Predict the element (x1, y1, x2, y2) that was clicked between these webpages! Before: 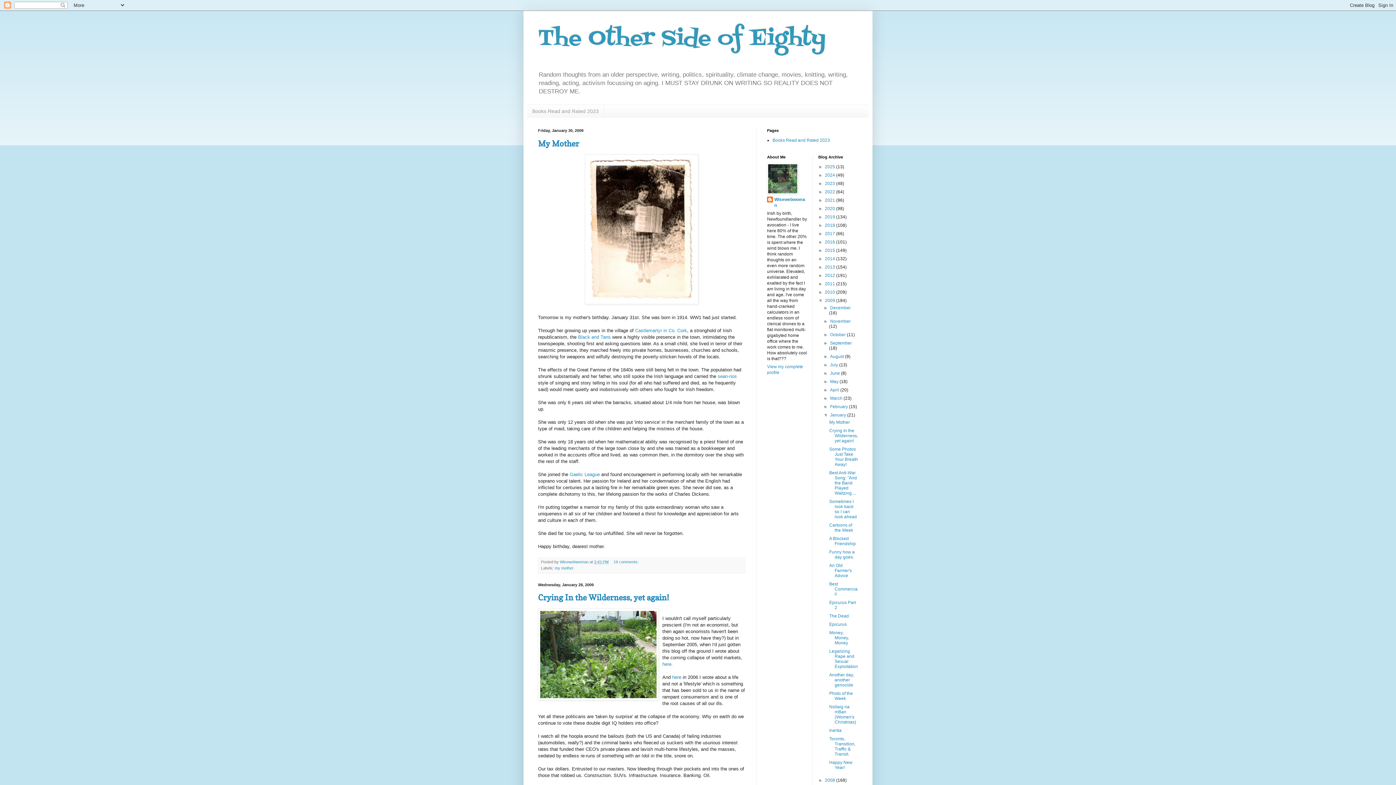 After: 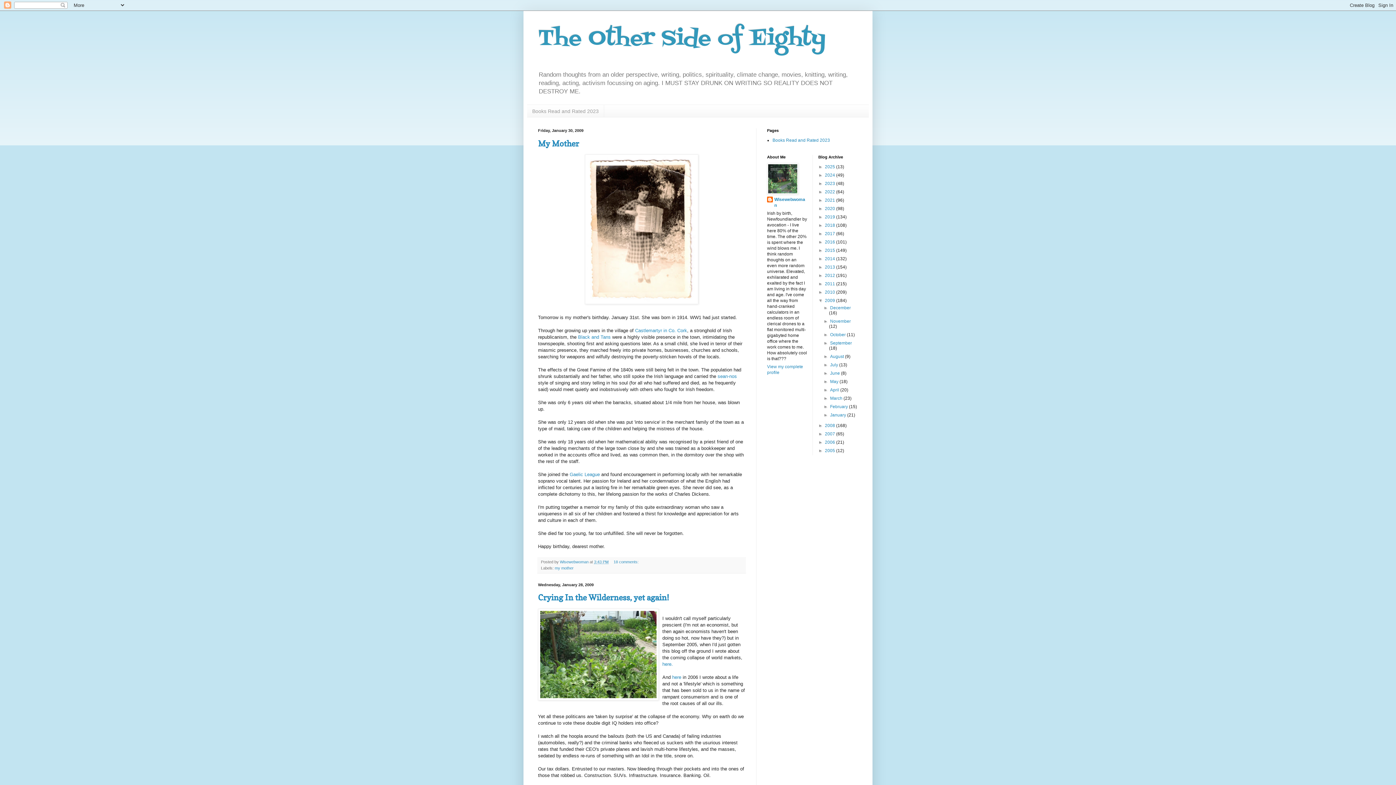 Action: label: ▼   bbox: (823, 412, 830, 417)